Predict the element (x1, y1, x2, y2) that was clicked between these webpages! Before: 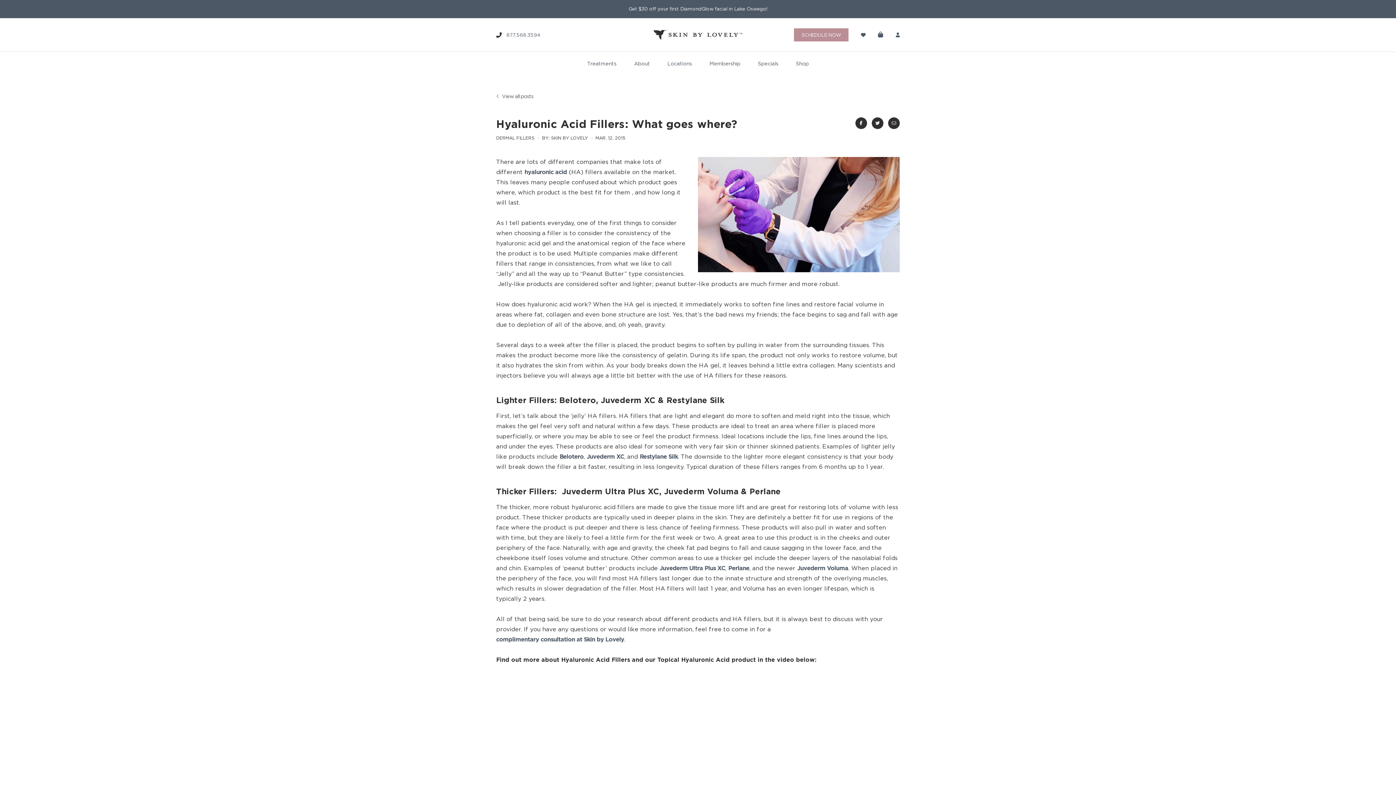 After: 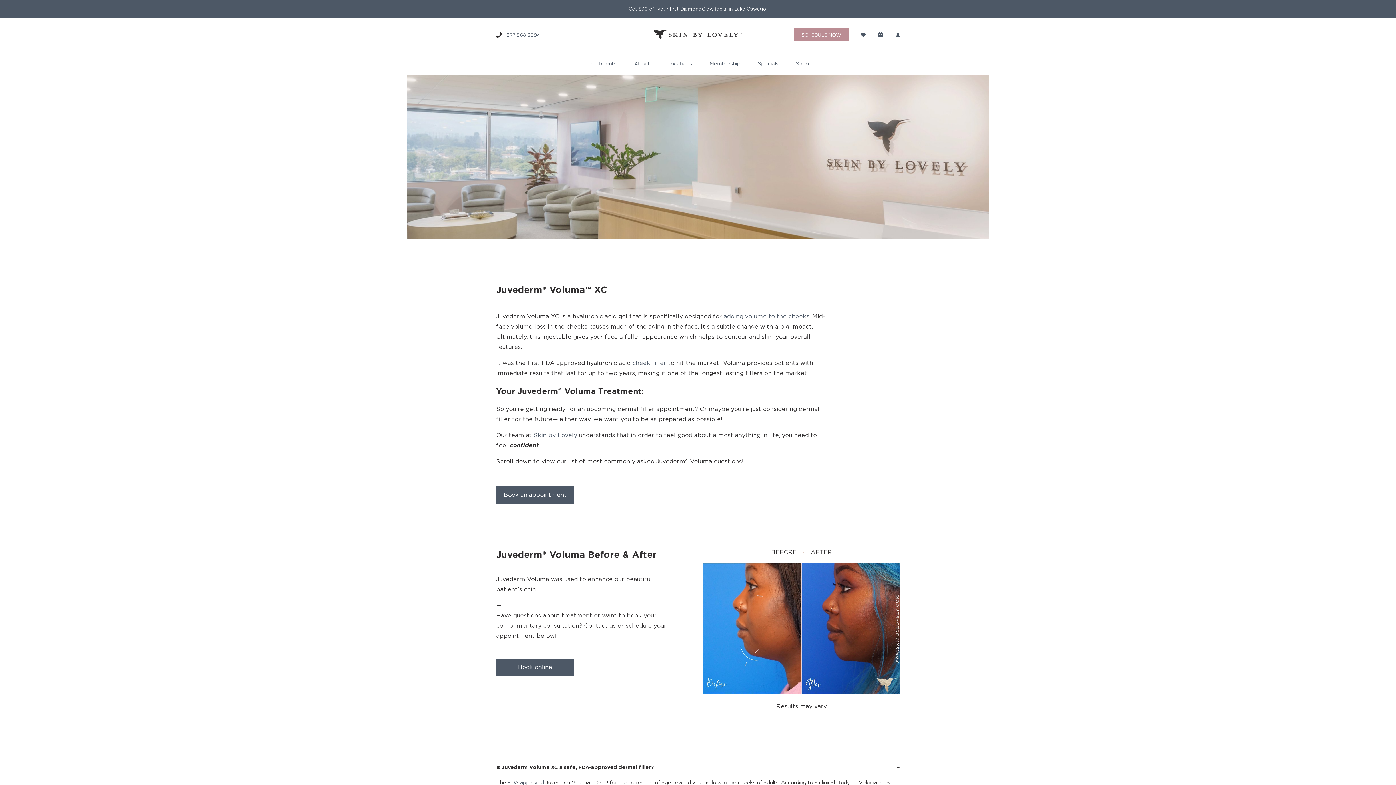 Action: label: Juvederm Voluma bbox: (797, 563, 848, 573)